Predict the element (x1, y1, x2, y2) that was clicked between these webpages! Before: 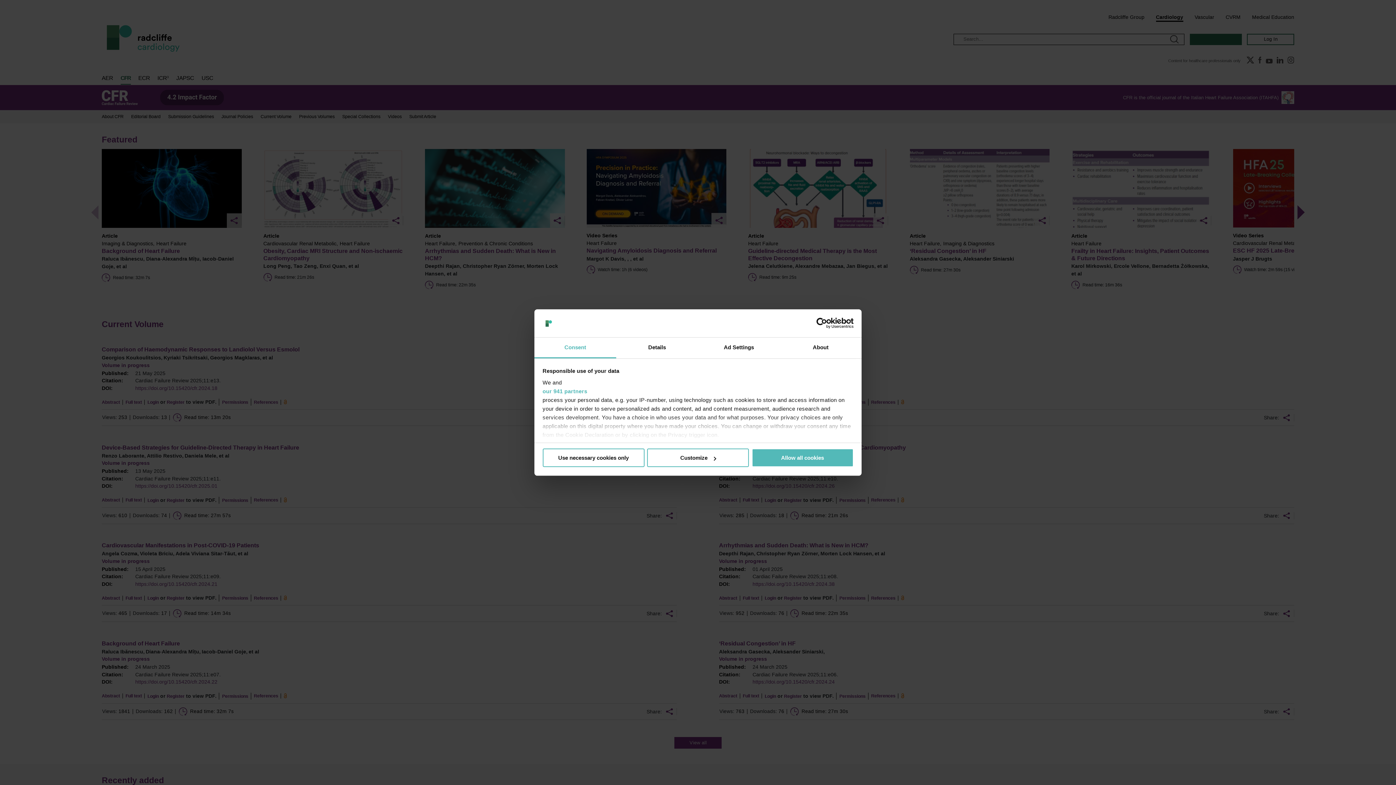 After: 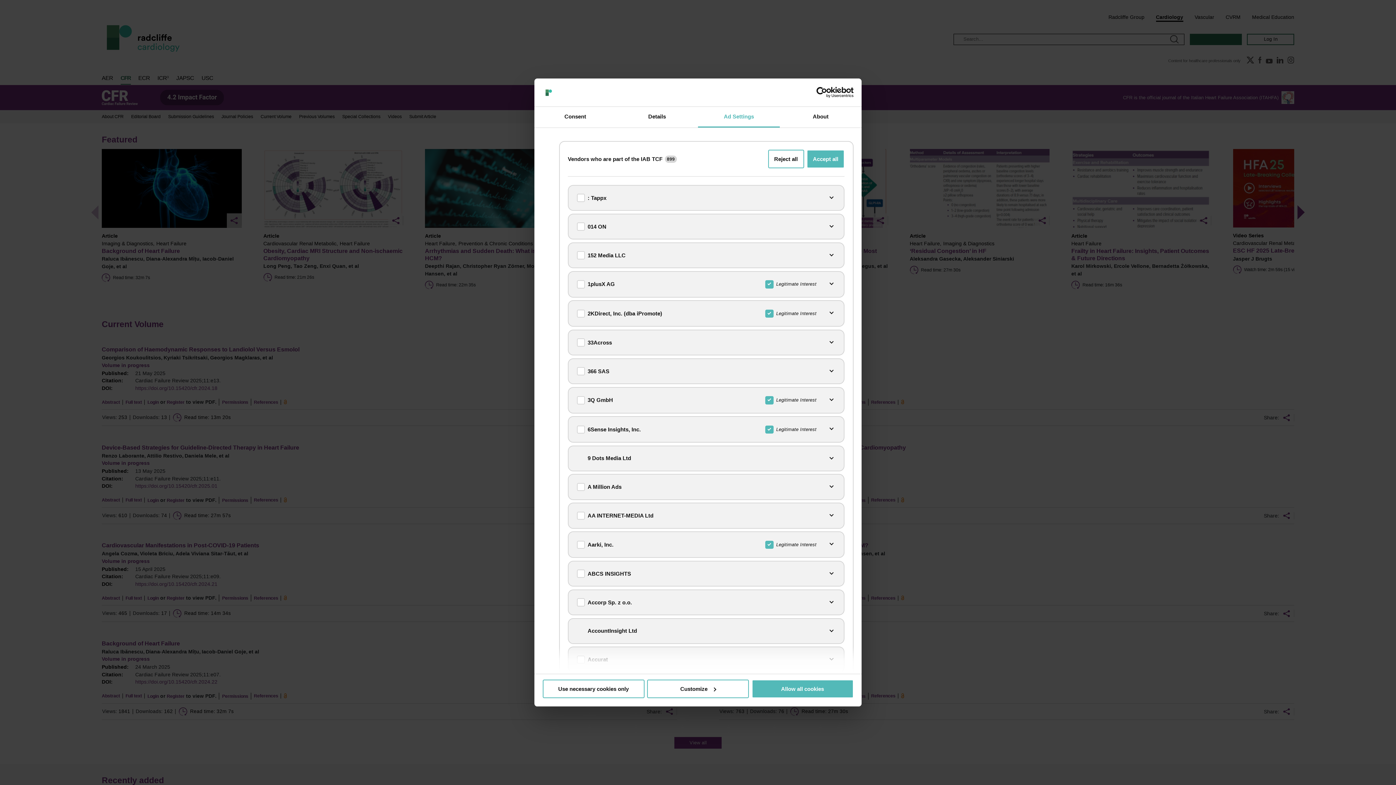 Action: bbox: (542, 387, 853, 395) label: our 941 partners